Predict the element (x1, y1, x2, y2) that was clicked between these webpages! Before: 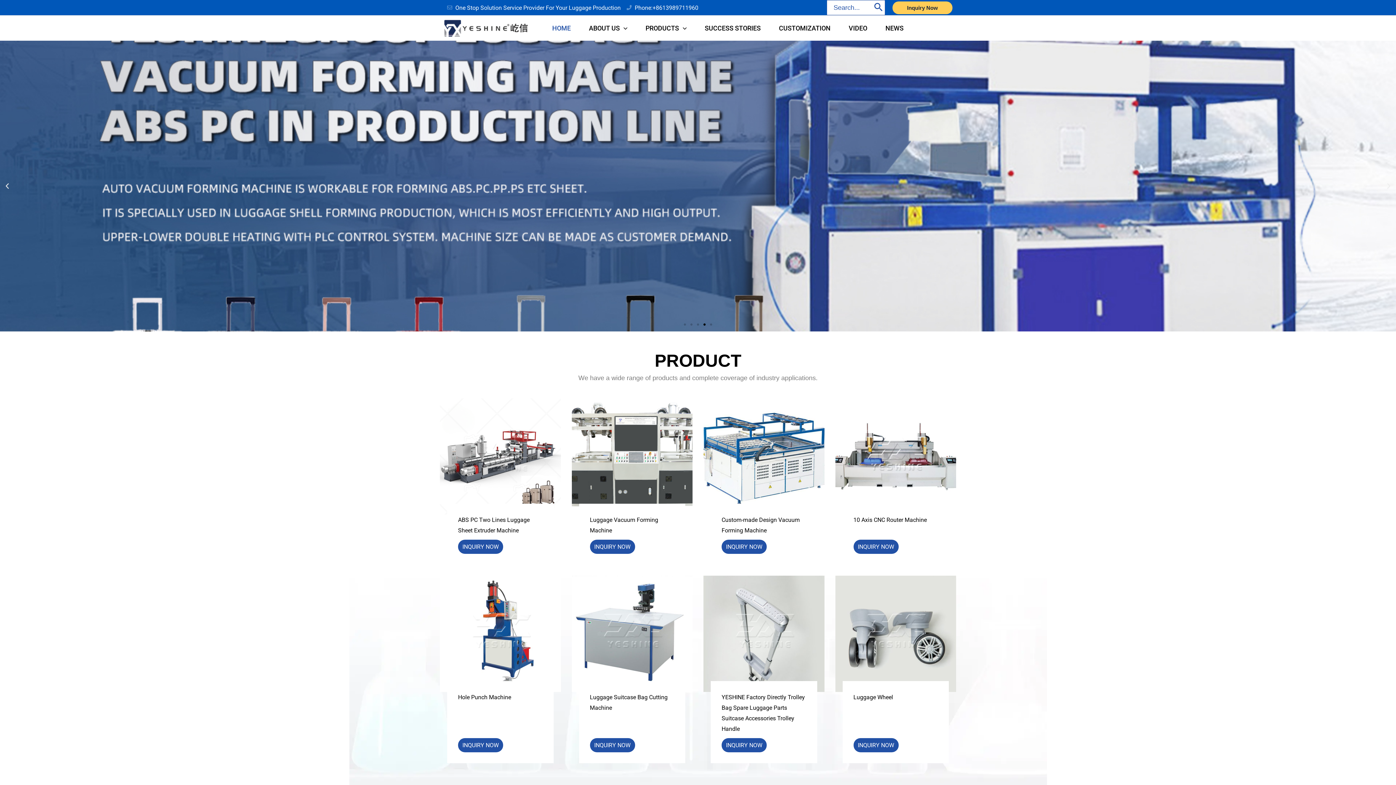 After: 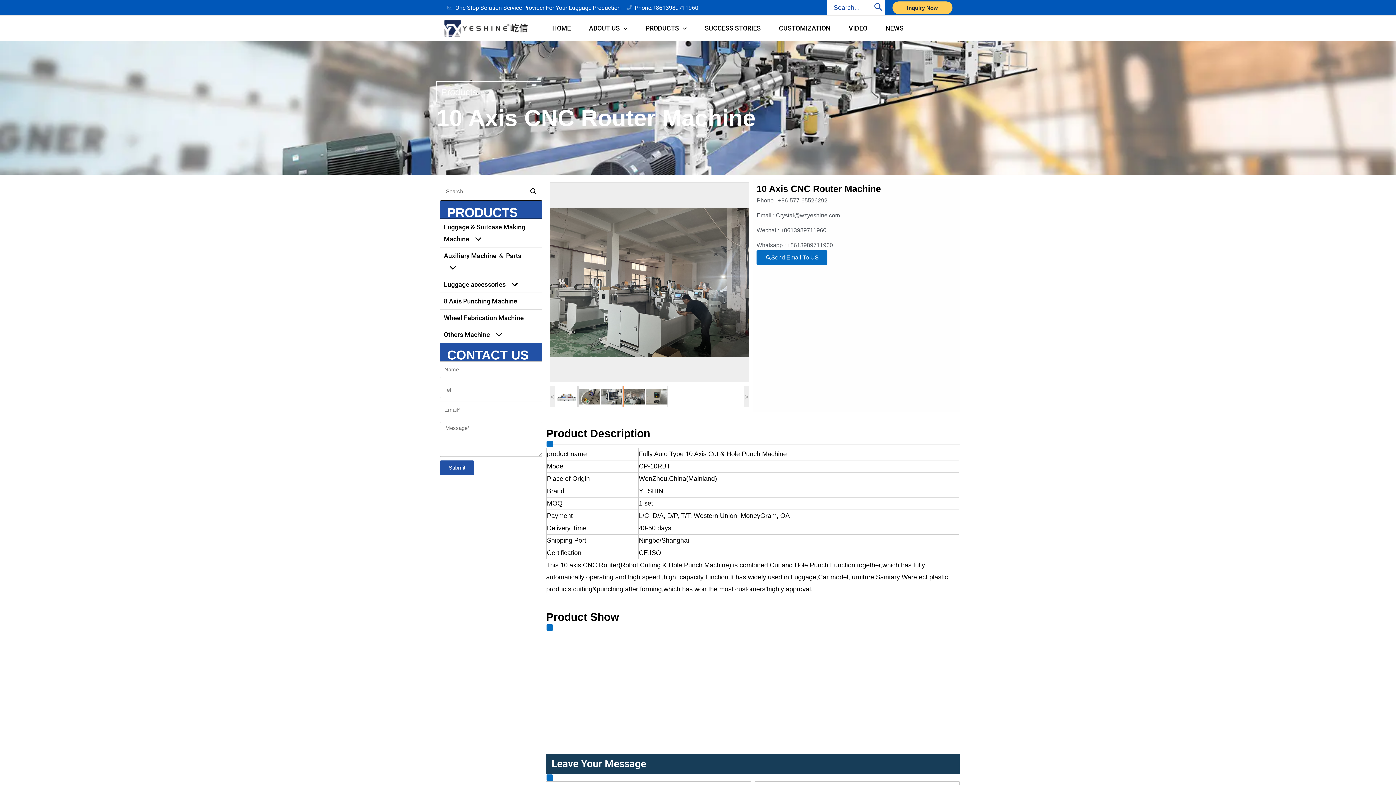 Action: label: INQUIRY NOW bbox: (853, 539, 898, 554)